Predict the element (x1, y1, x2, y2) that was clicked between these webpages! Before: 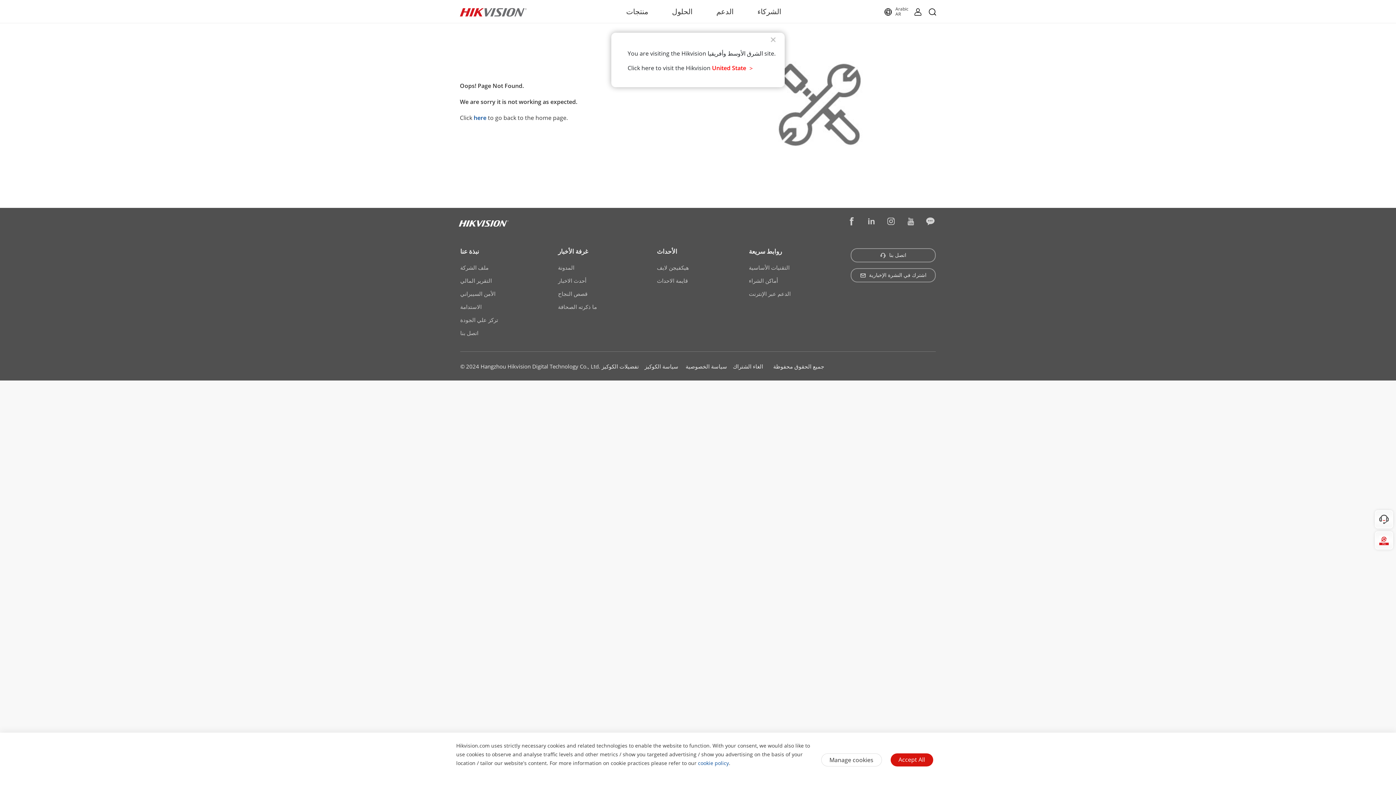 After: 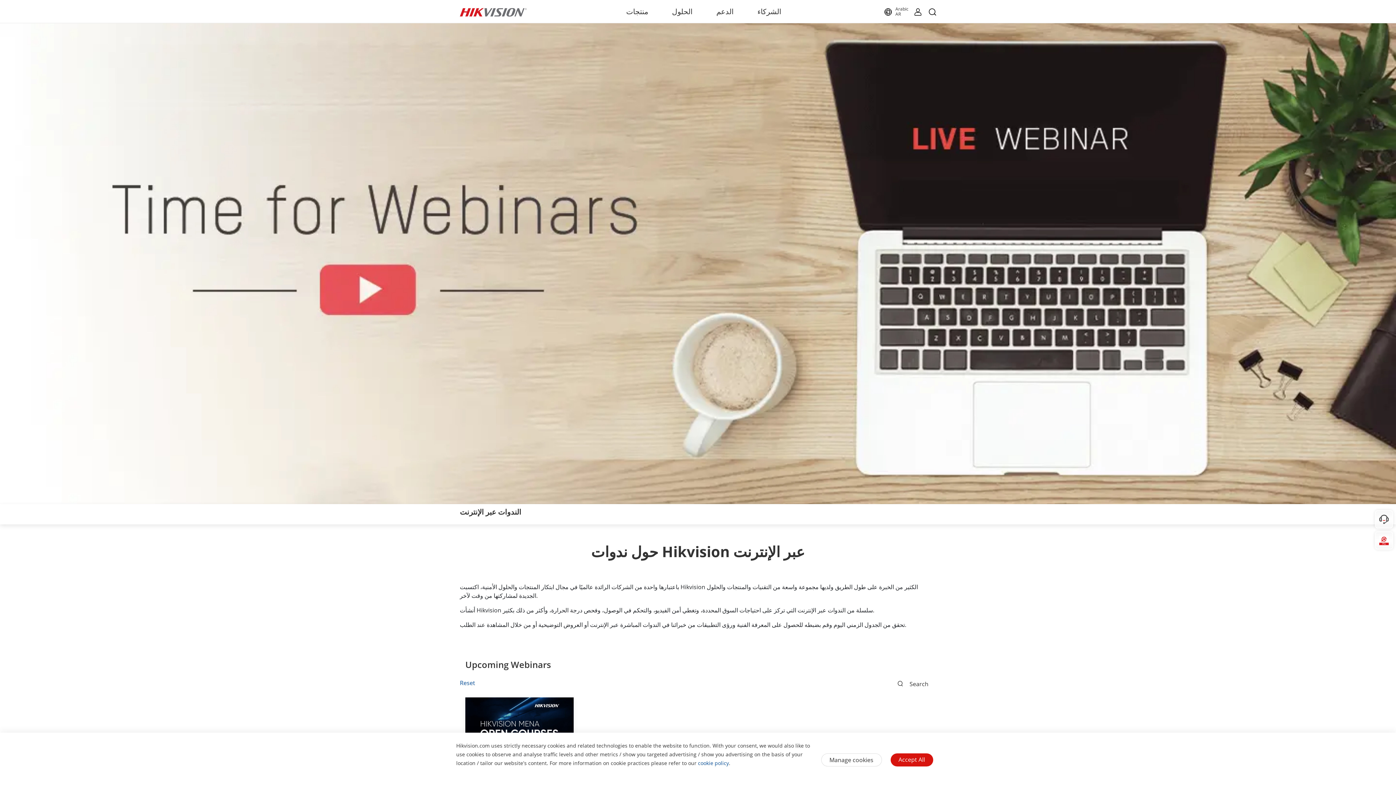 Action: label: هيكفيجن لايف bbox: (657, 261, 689, 274)